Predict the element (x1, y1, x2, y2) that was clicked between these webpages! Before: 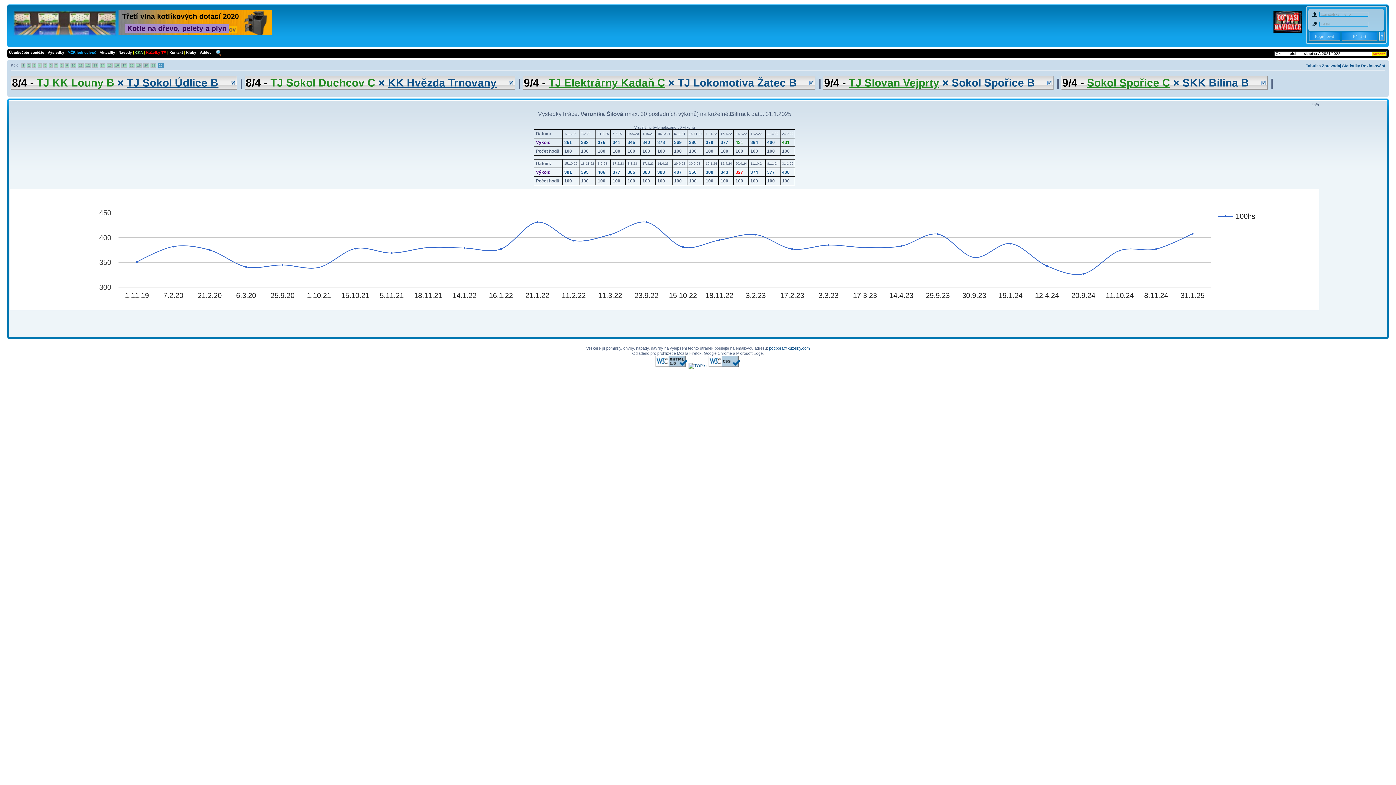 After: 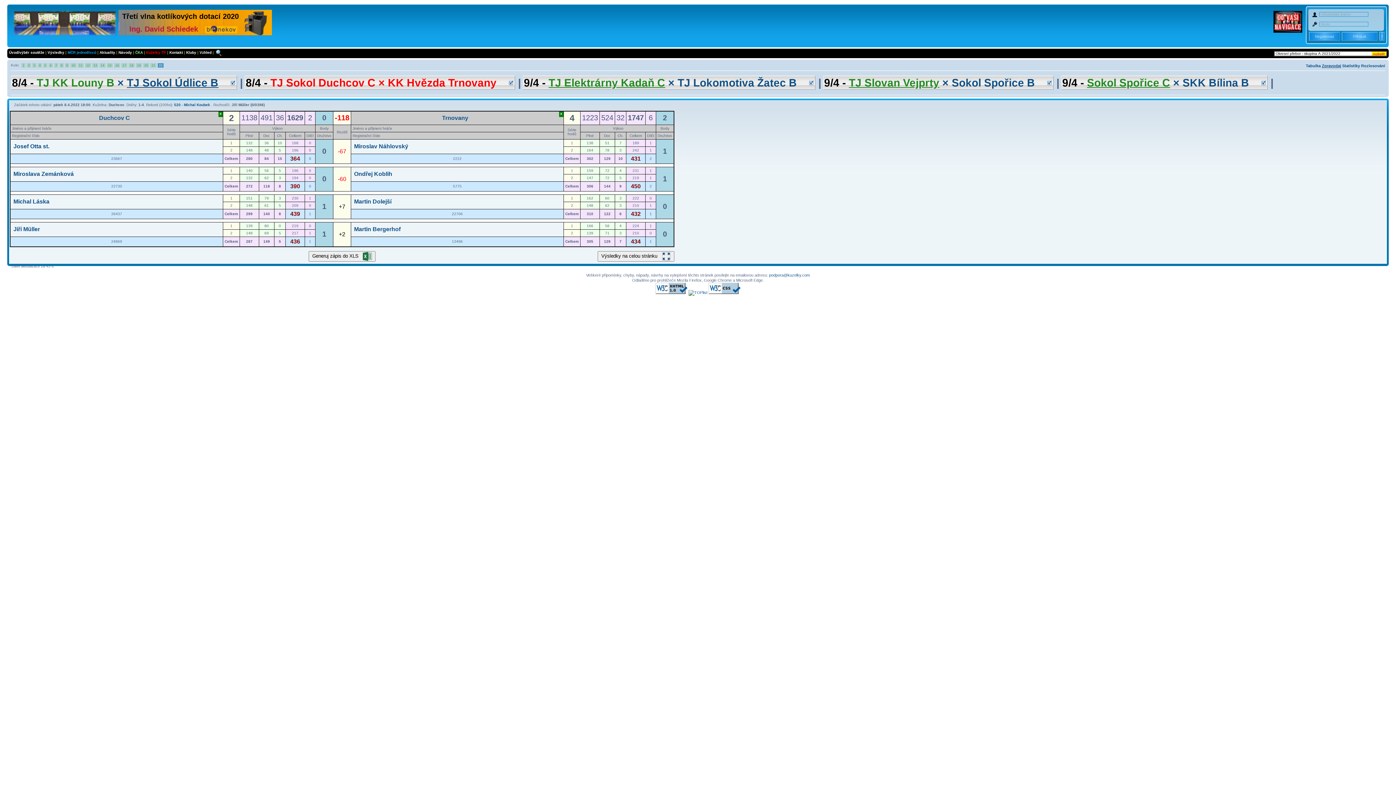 Action: label: 8/4 - TJ Sokol Duchcov C × KK Hvězda Trnovany       bbox: (244, 75, 515, 89)